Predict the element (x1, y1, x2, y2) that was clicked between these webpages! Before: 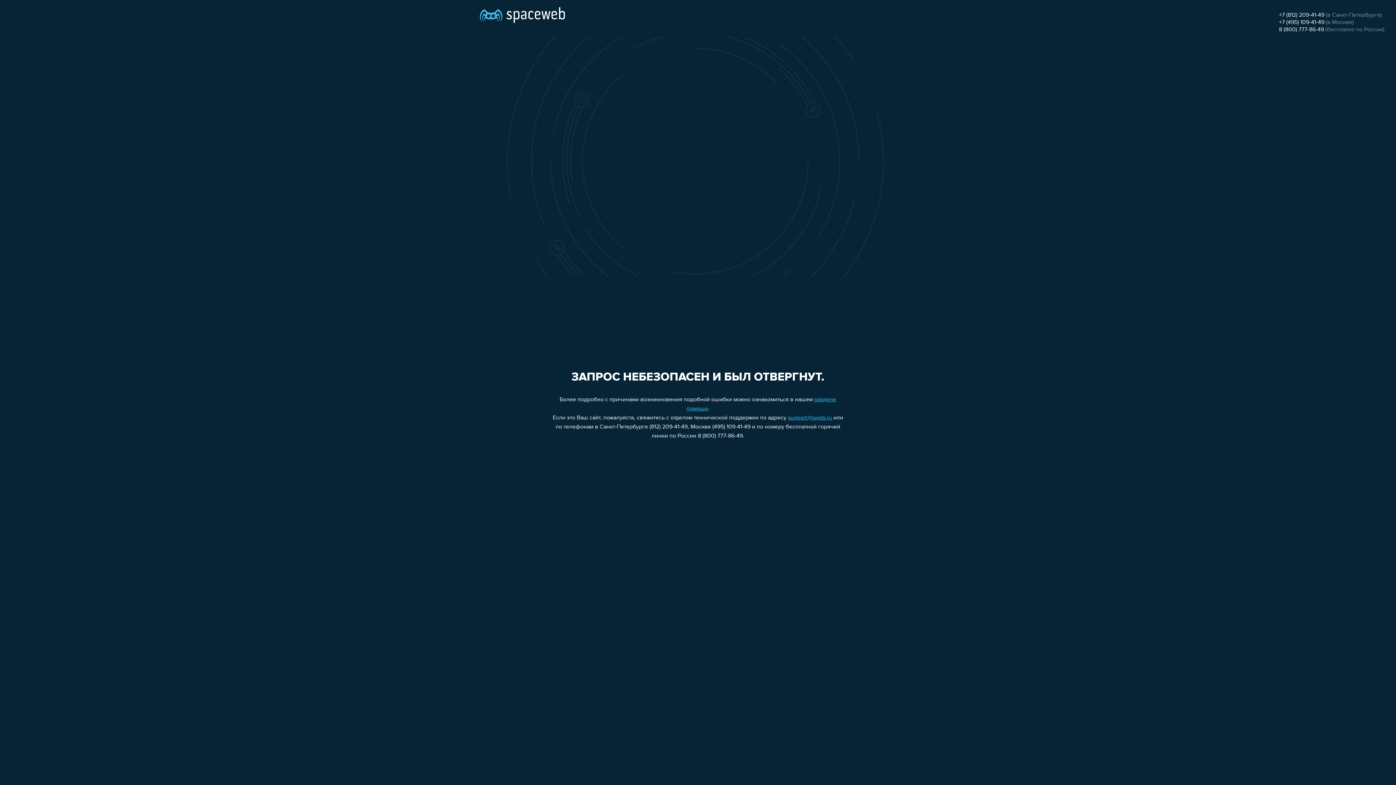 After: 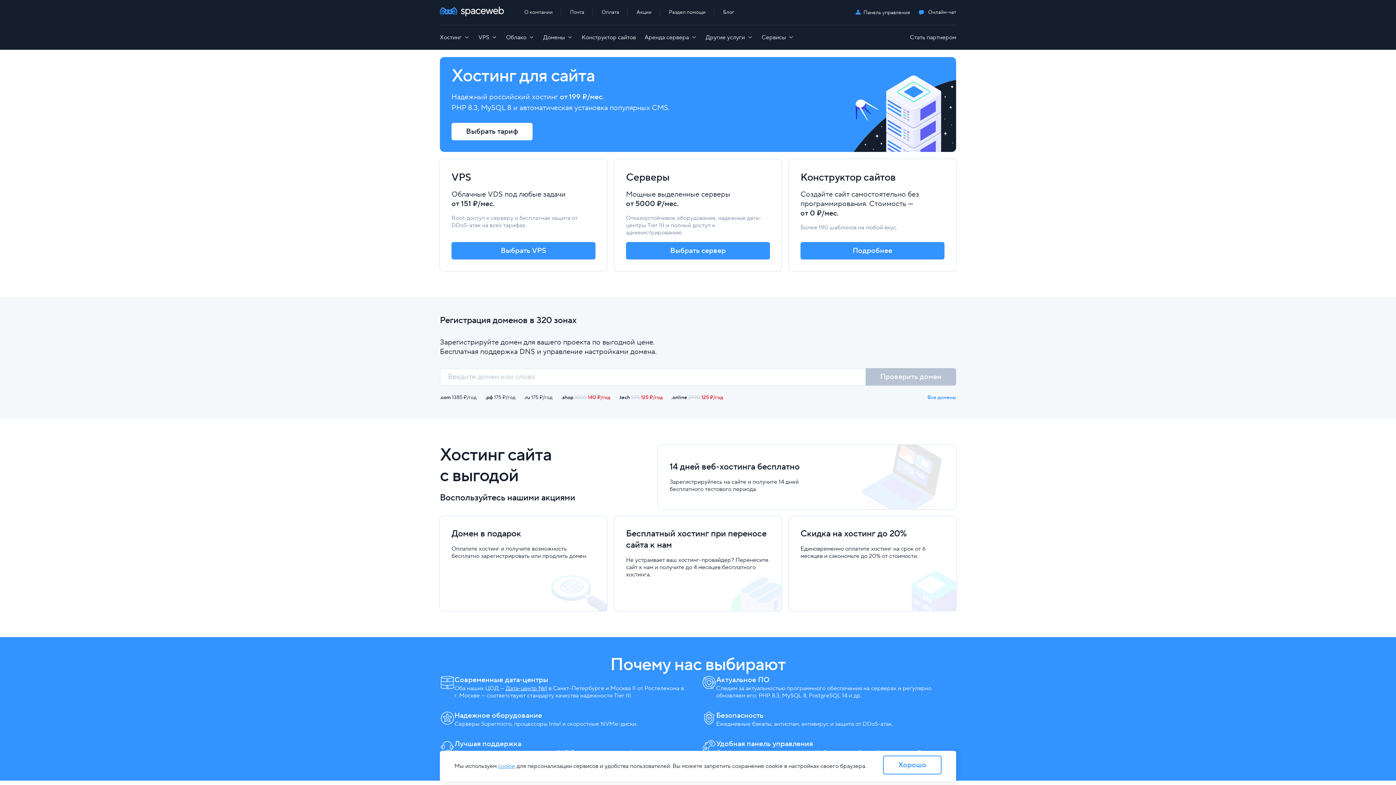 Action: bbox: (480, 0, 565, 25)